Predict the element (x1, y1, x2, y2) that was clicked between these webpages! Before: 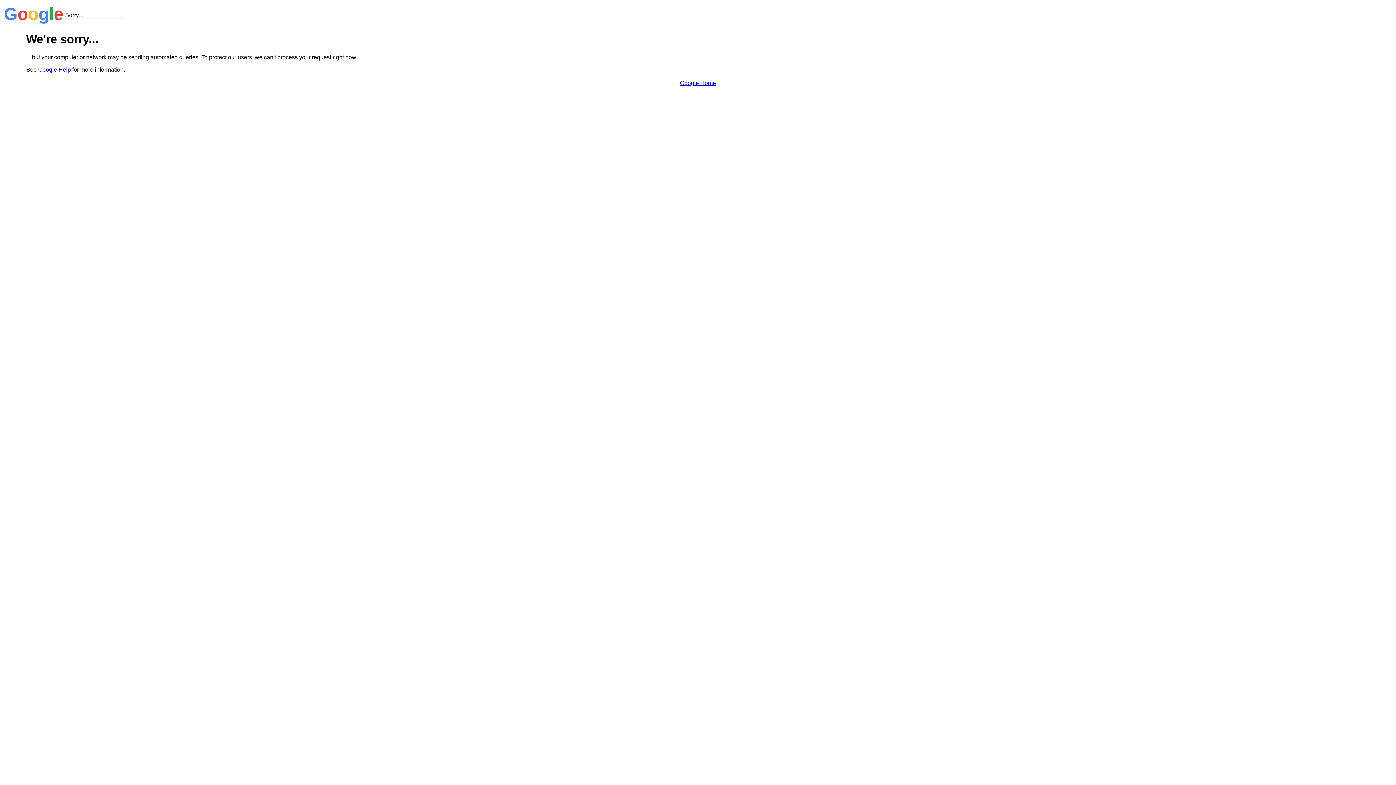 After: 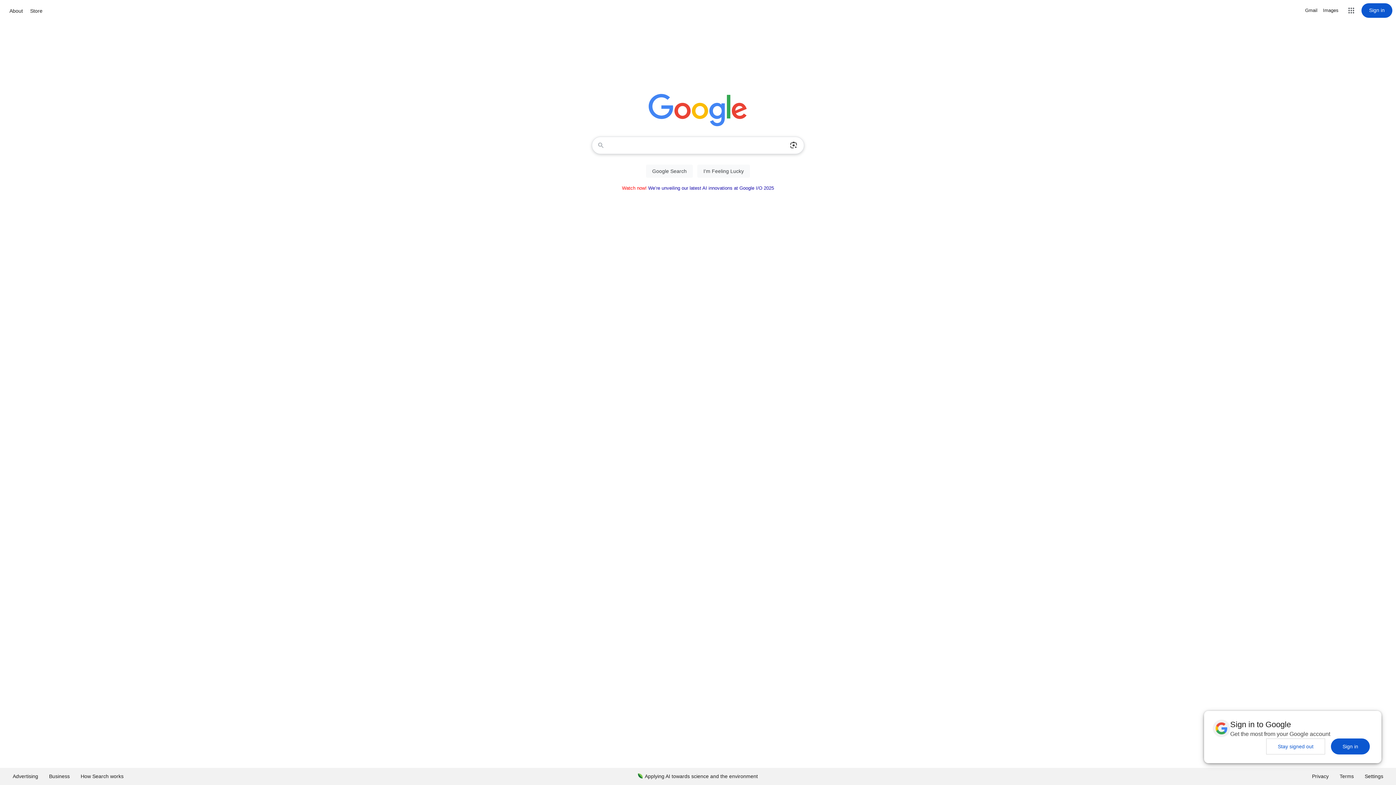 Action: bbox: (680, 79, 716, 86) label: Google Home